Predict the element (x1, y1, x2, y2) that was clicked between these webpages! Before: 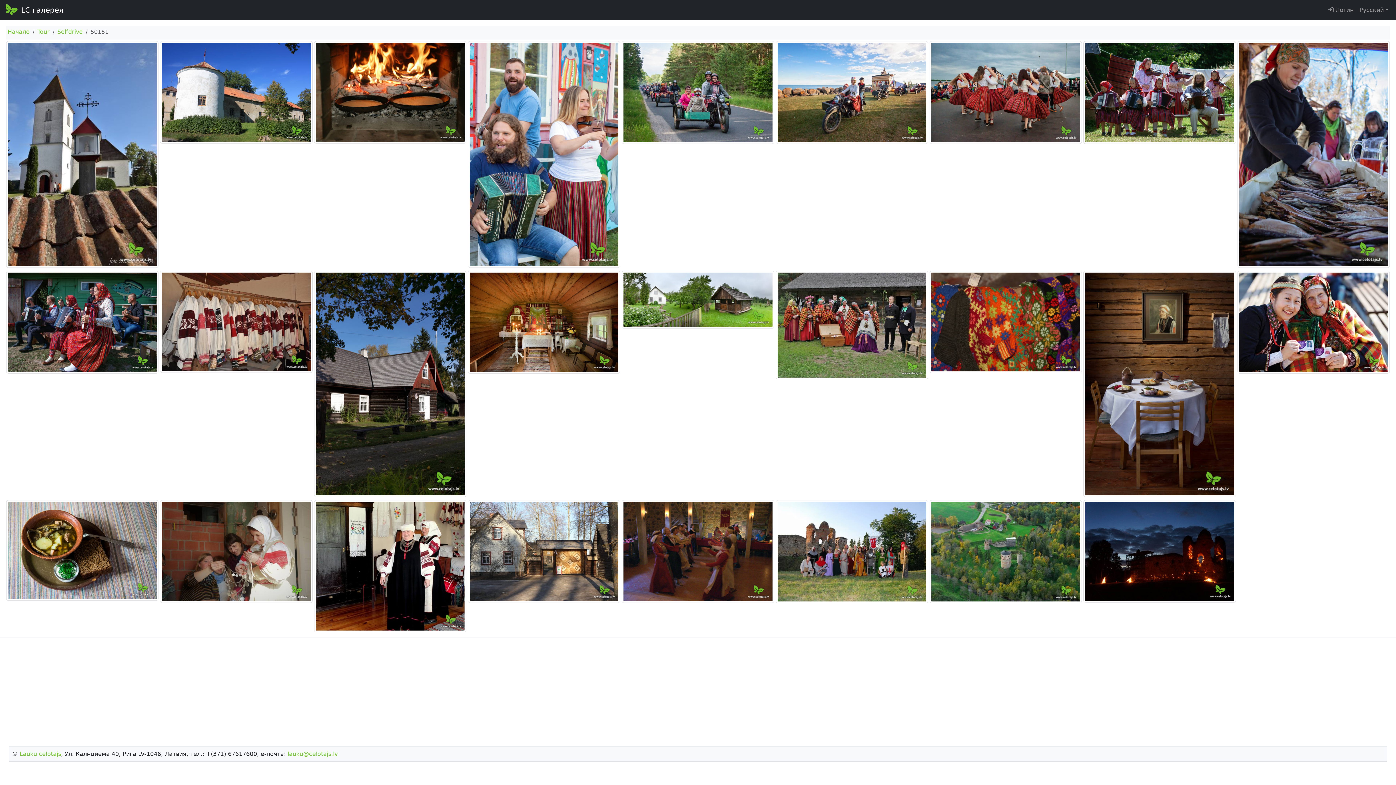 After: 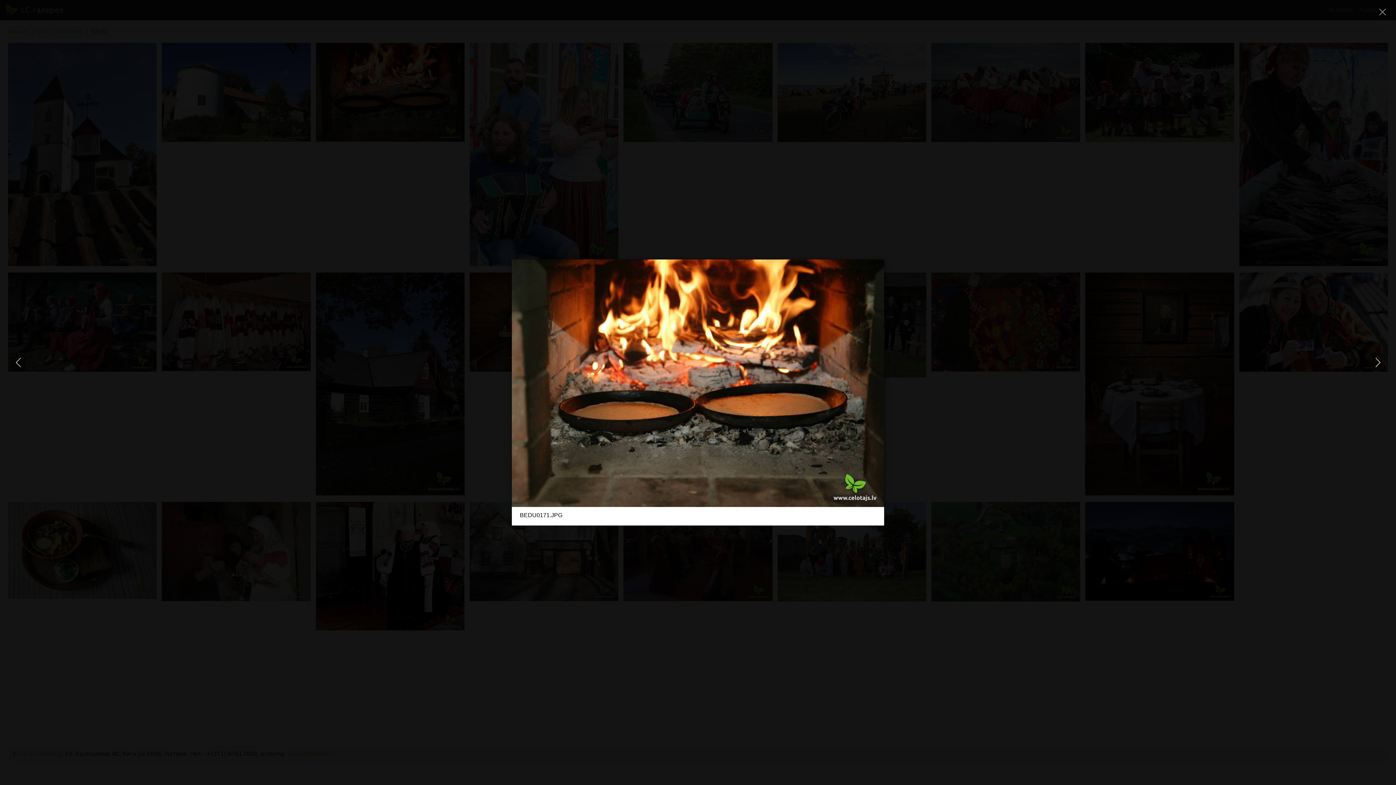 Action: bbox: (314, 89, 466, 96)